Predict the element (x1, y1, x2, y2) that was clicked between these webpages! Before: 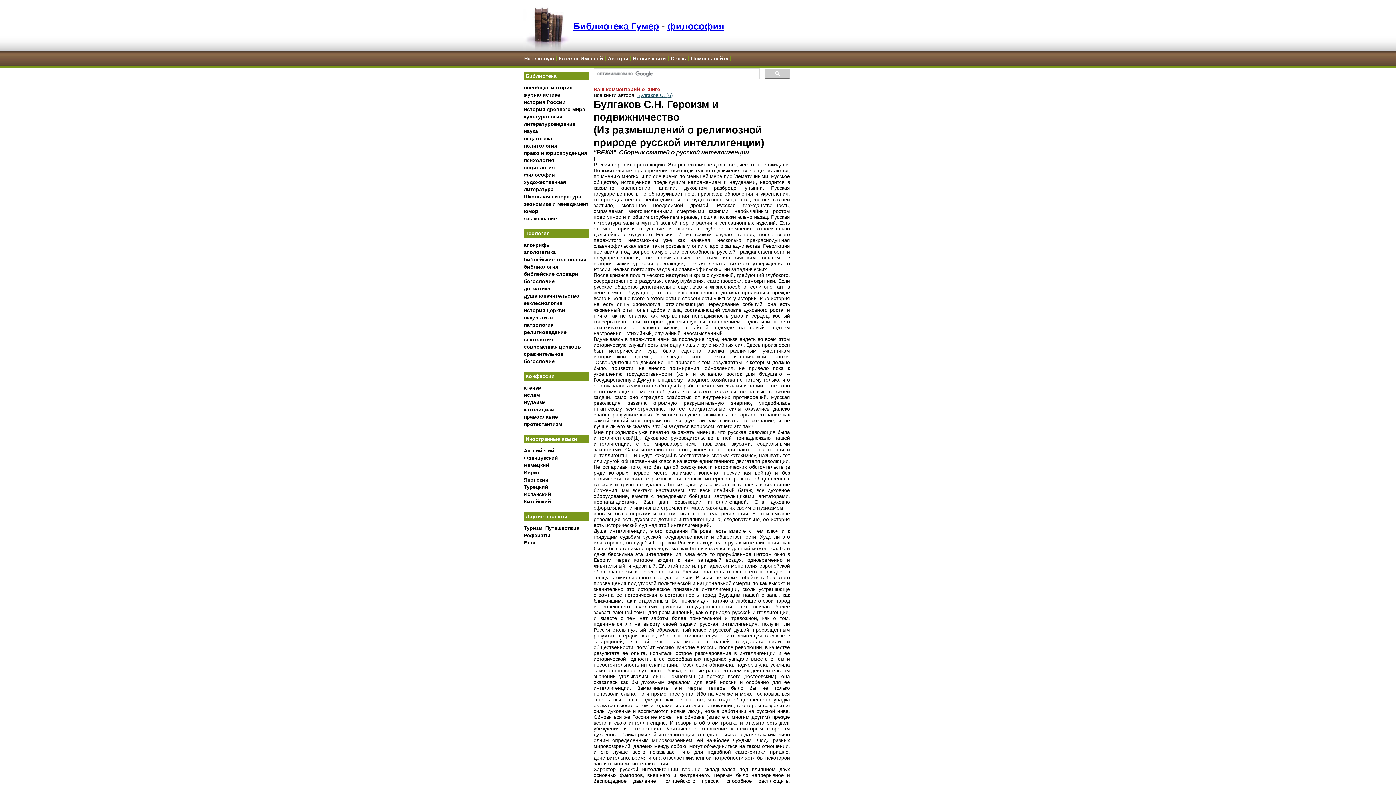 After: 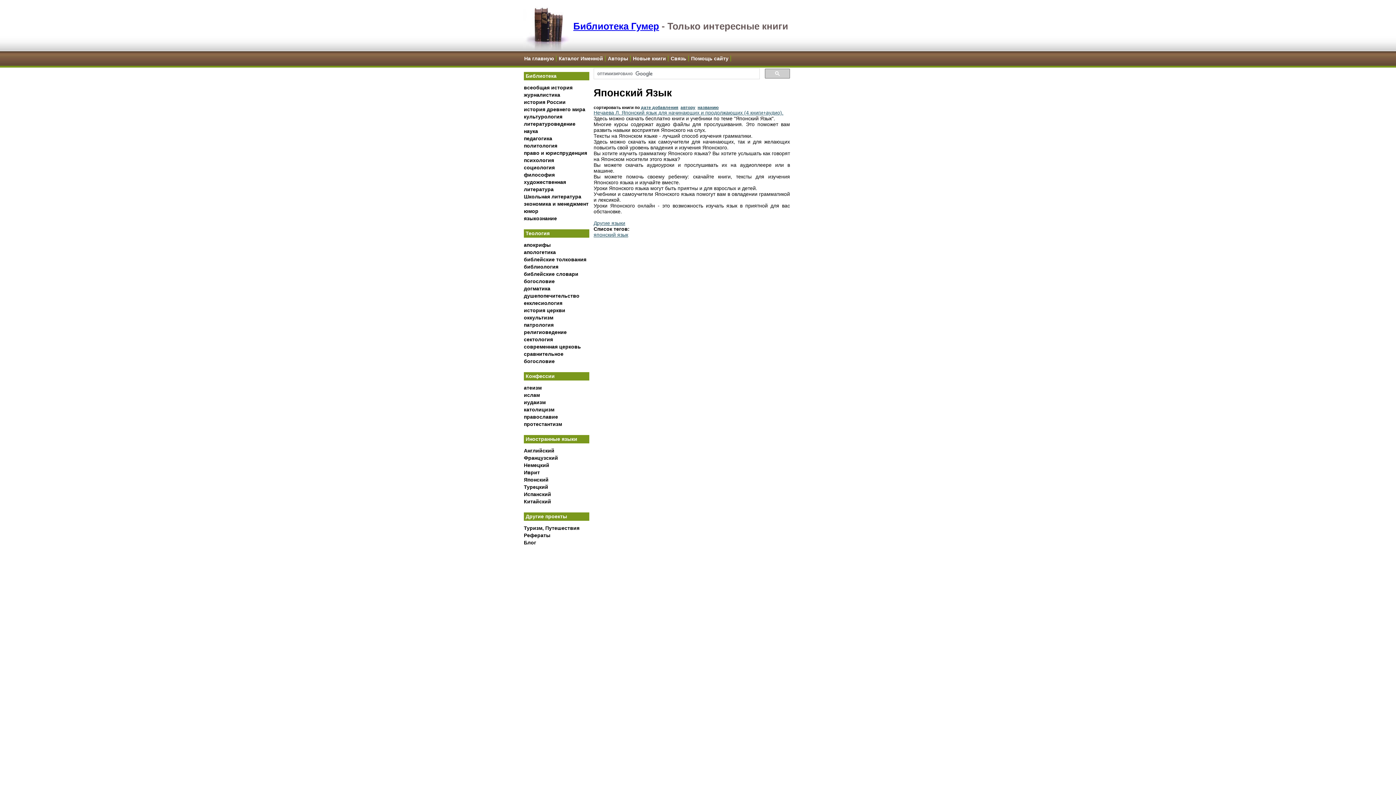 Action: label: Японский bbox: (524, 477, 548, 482)